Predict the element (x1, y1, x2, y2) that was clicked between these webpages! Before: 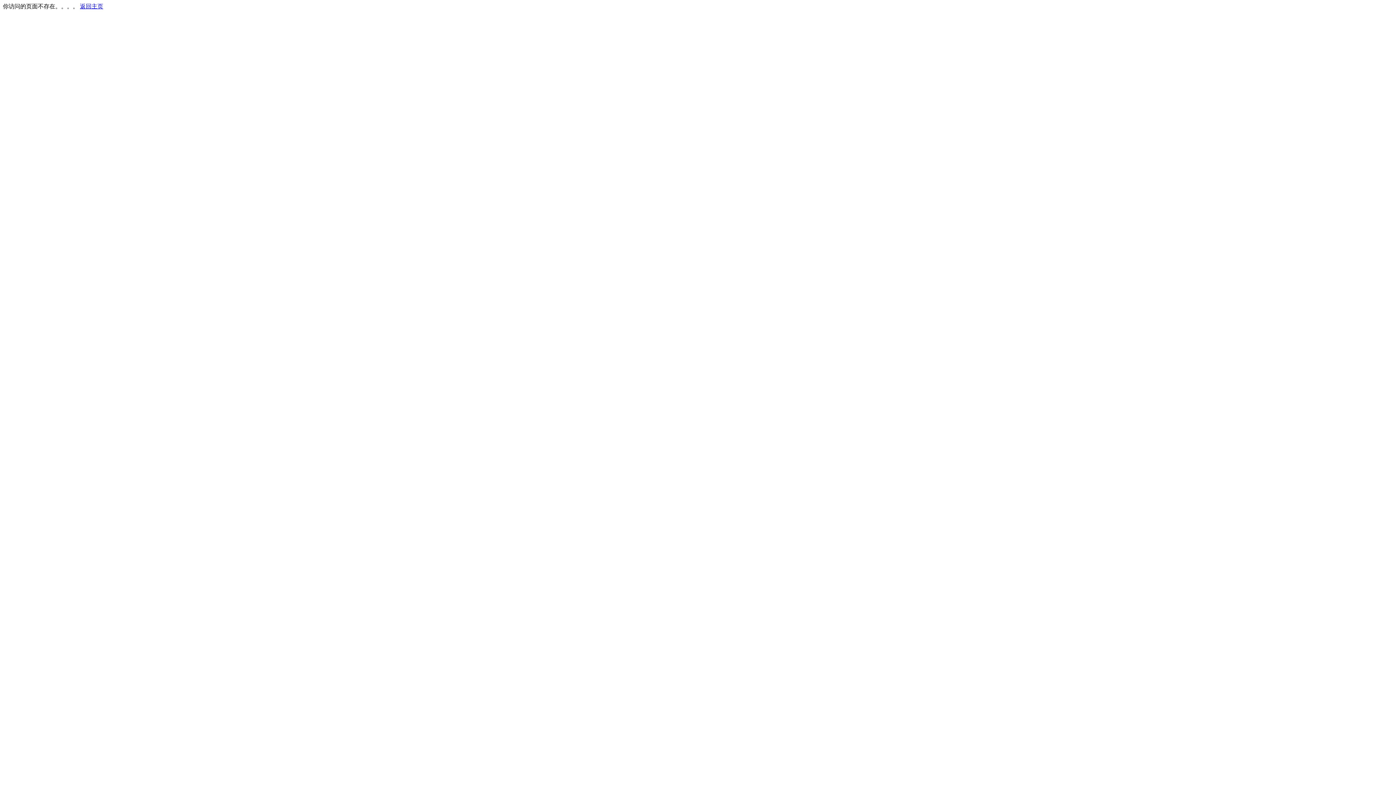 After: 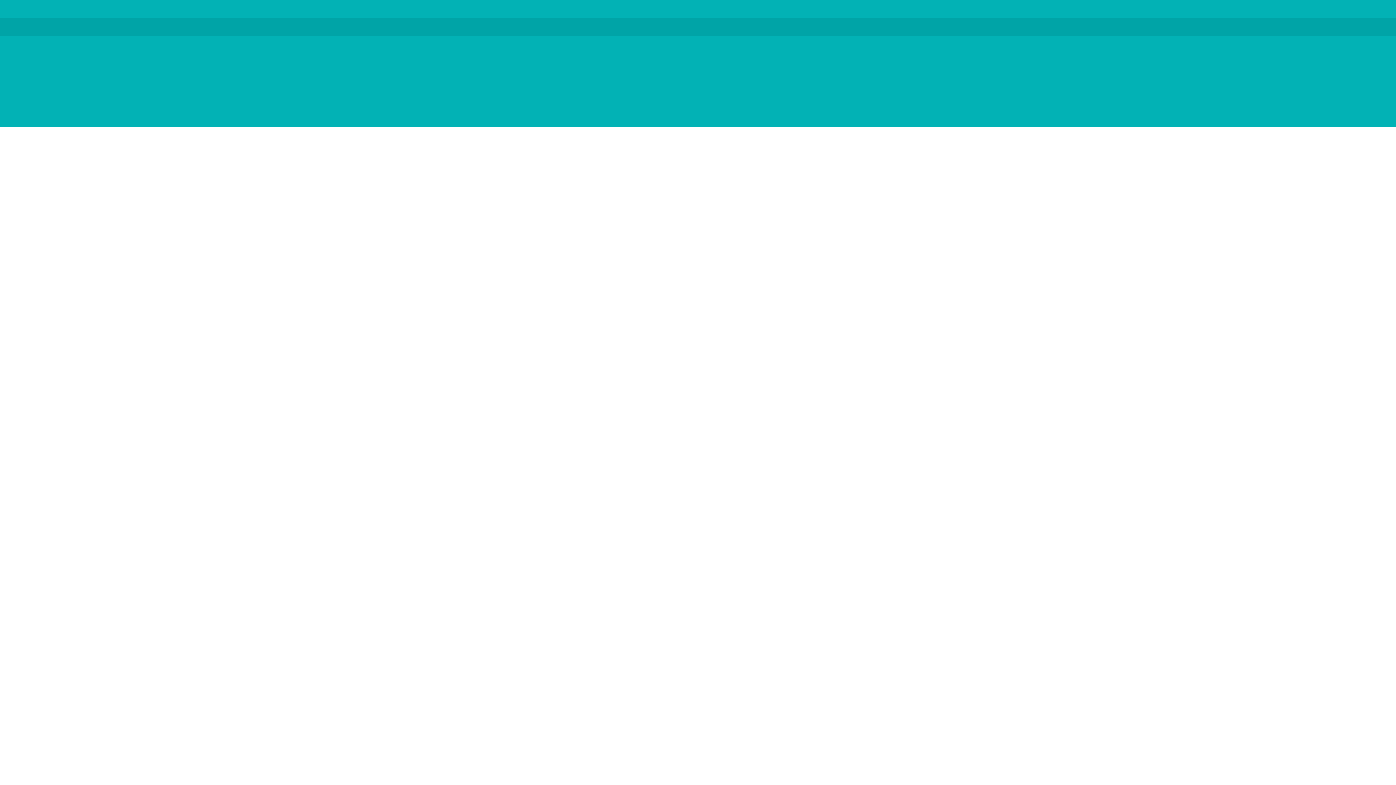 Action: label: 返回主页 bbox: (80, 3, 103, 9)